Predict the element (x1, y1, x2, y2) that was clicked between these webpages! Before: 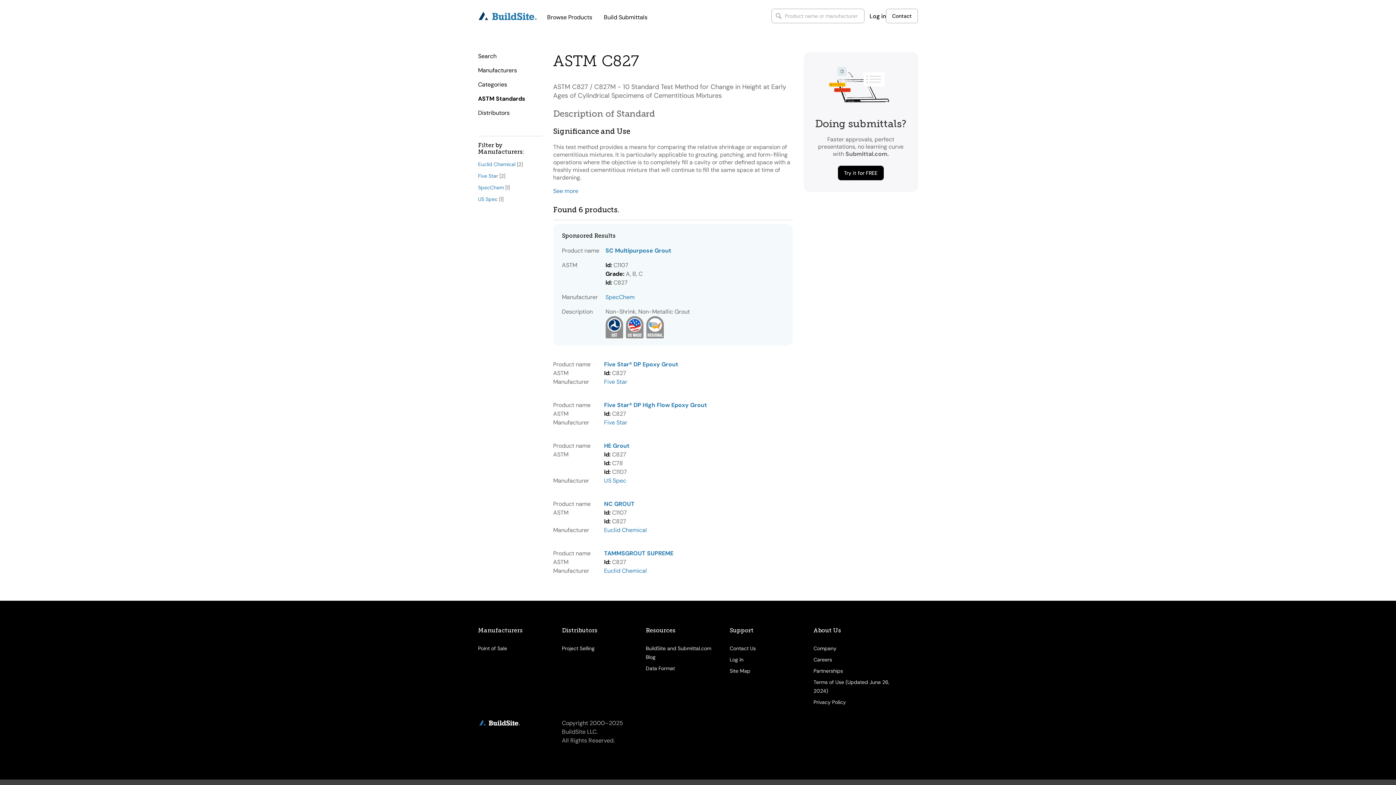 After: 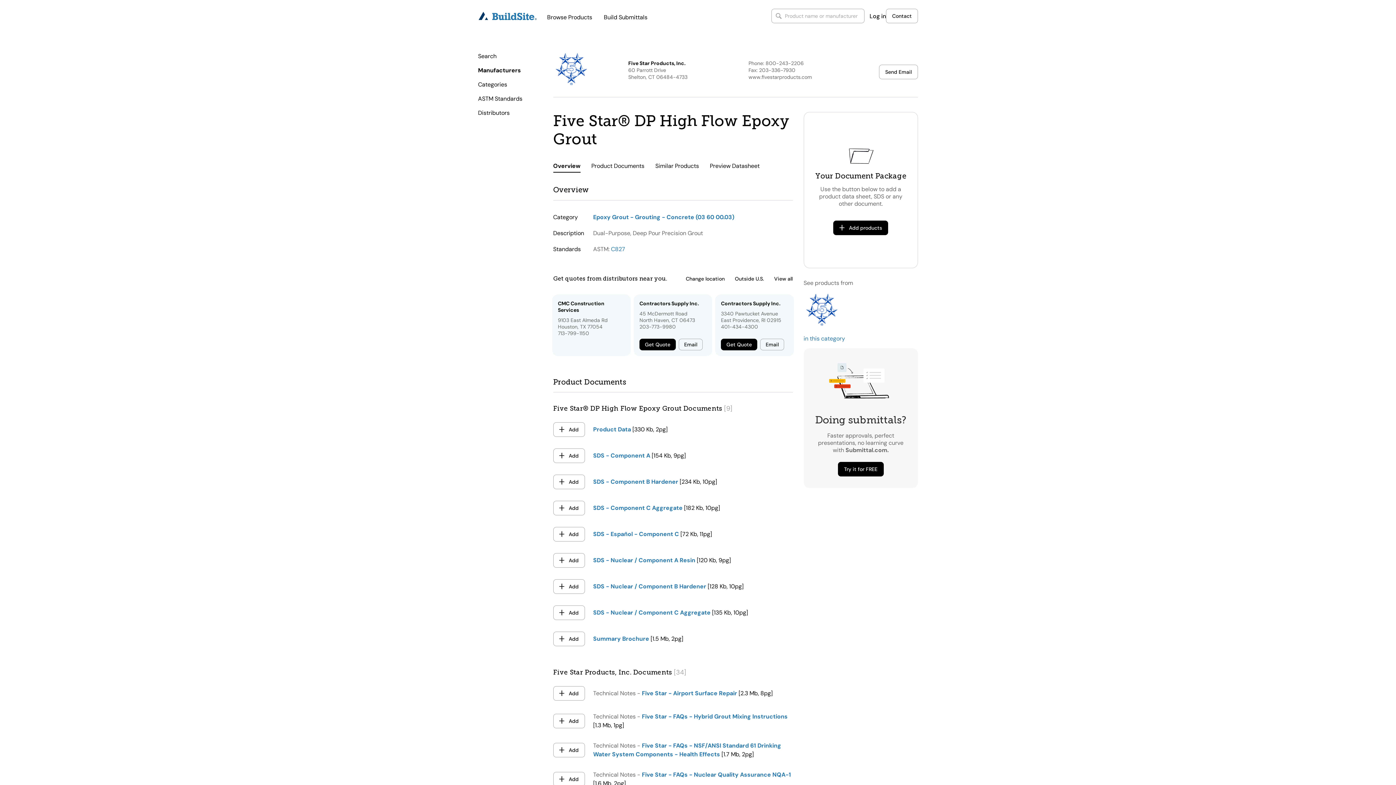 Action: bbox: (604, 401, 707, 409) label: Five Star® DP High Flow Epoxy Grout